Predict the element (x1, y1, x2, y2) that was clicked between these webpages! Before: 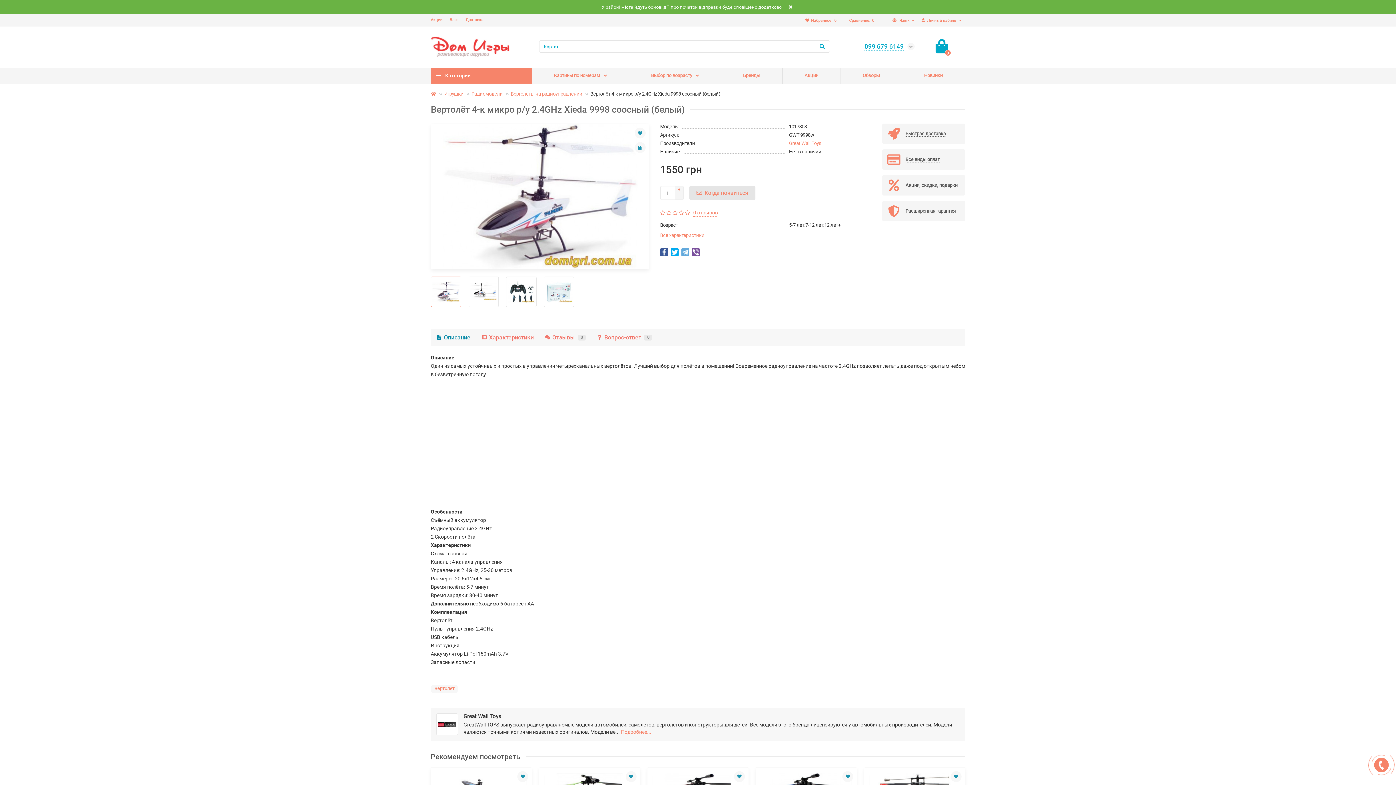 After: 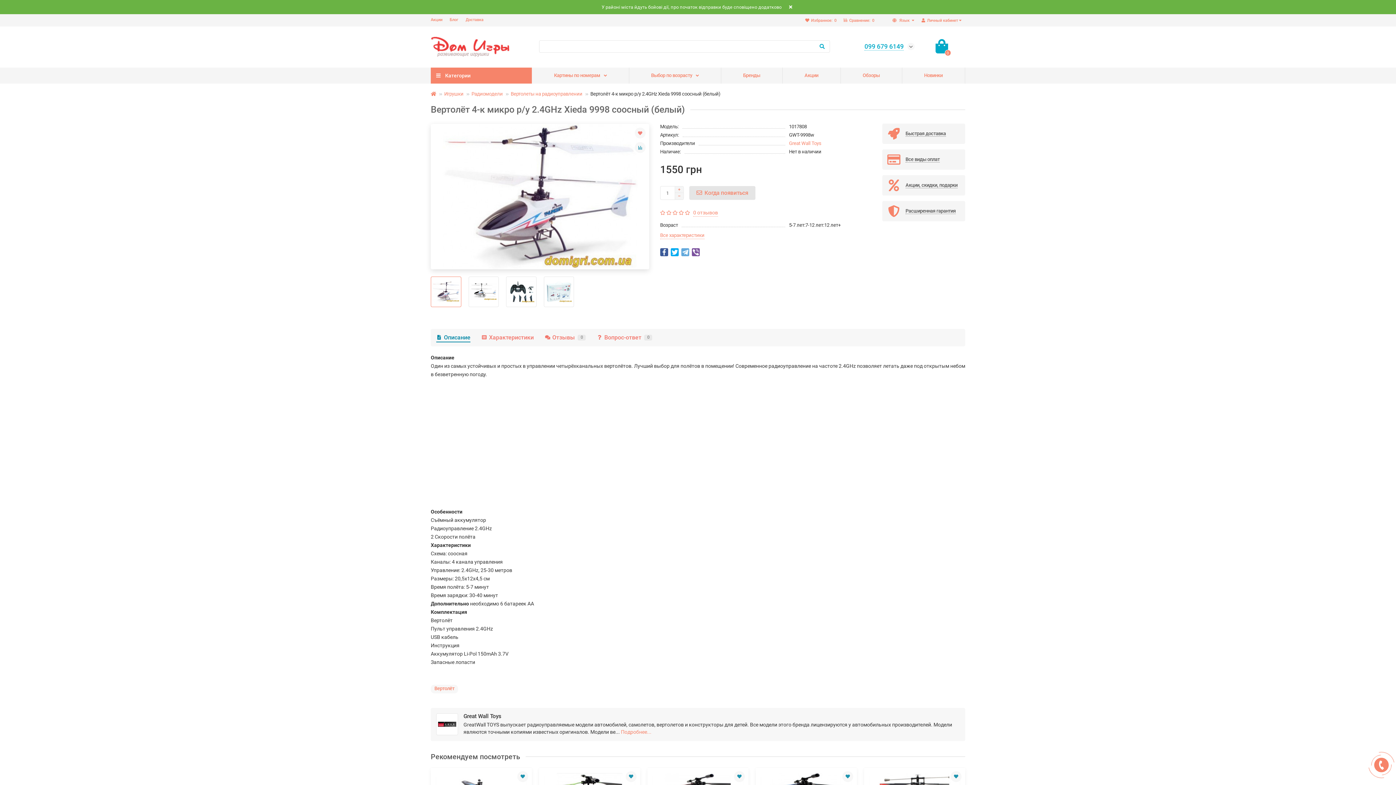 Action: bbox: (634, 127, 645, 138)